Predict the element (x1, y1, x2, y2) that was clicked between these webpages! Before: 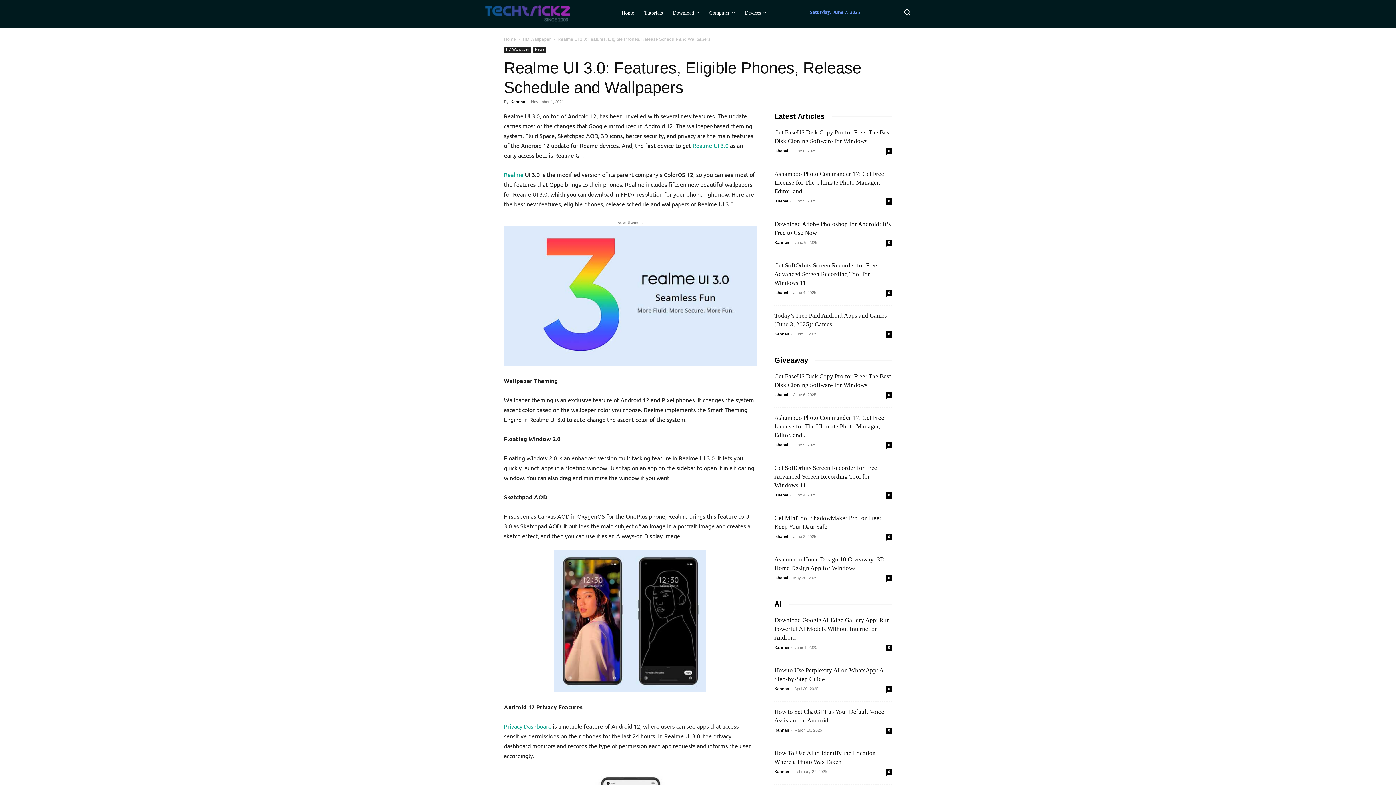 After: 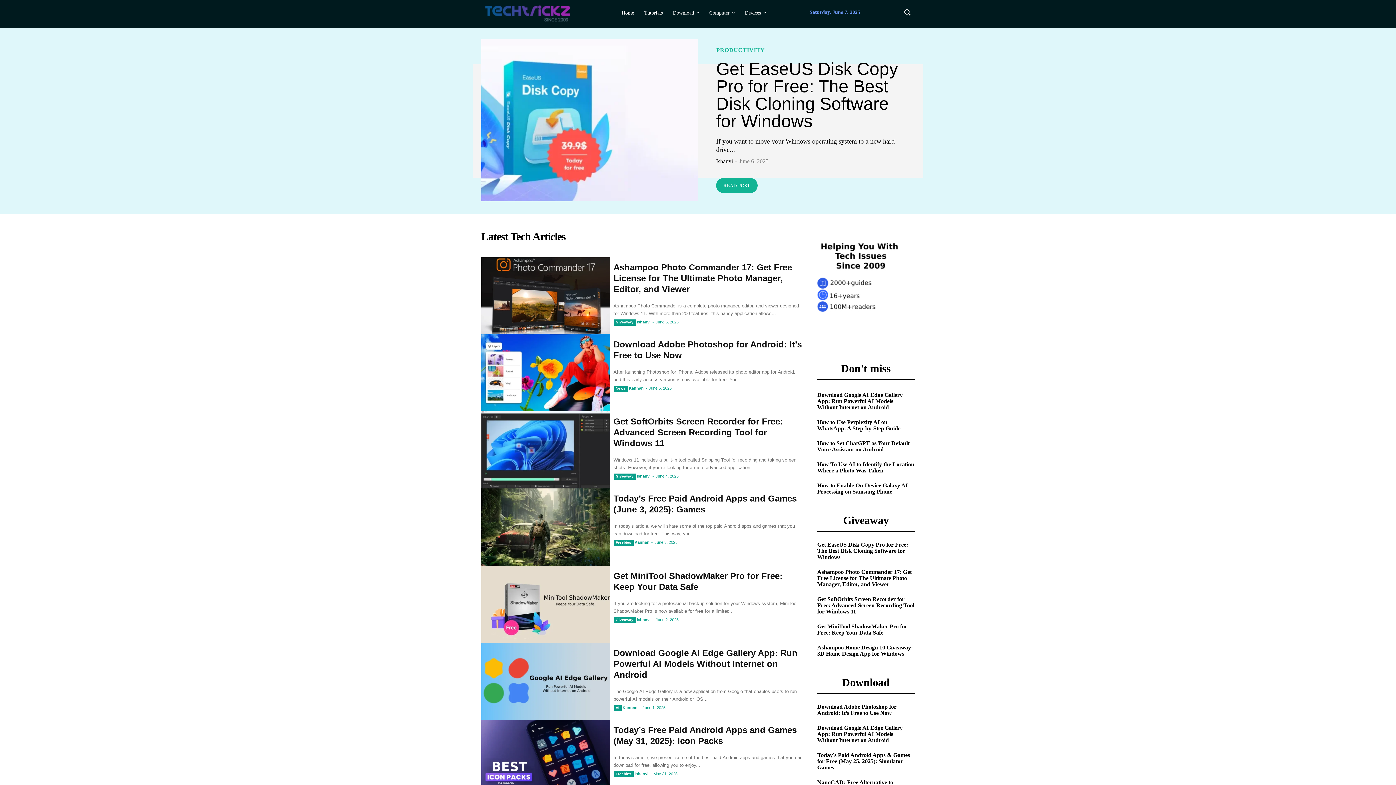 Action: label: Home bbox: (504, 36, 516, 41)